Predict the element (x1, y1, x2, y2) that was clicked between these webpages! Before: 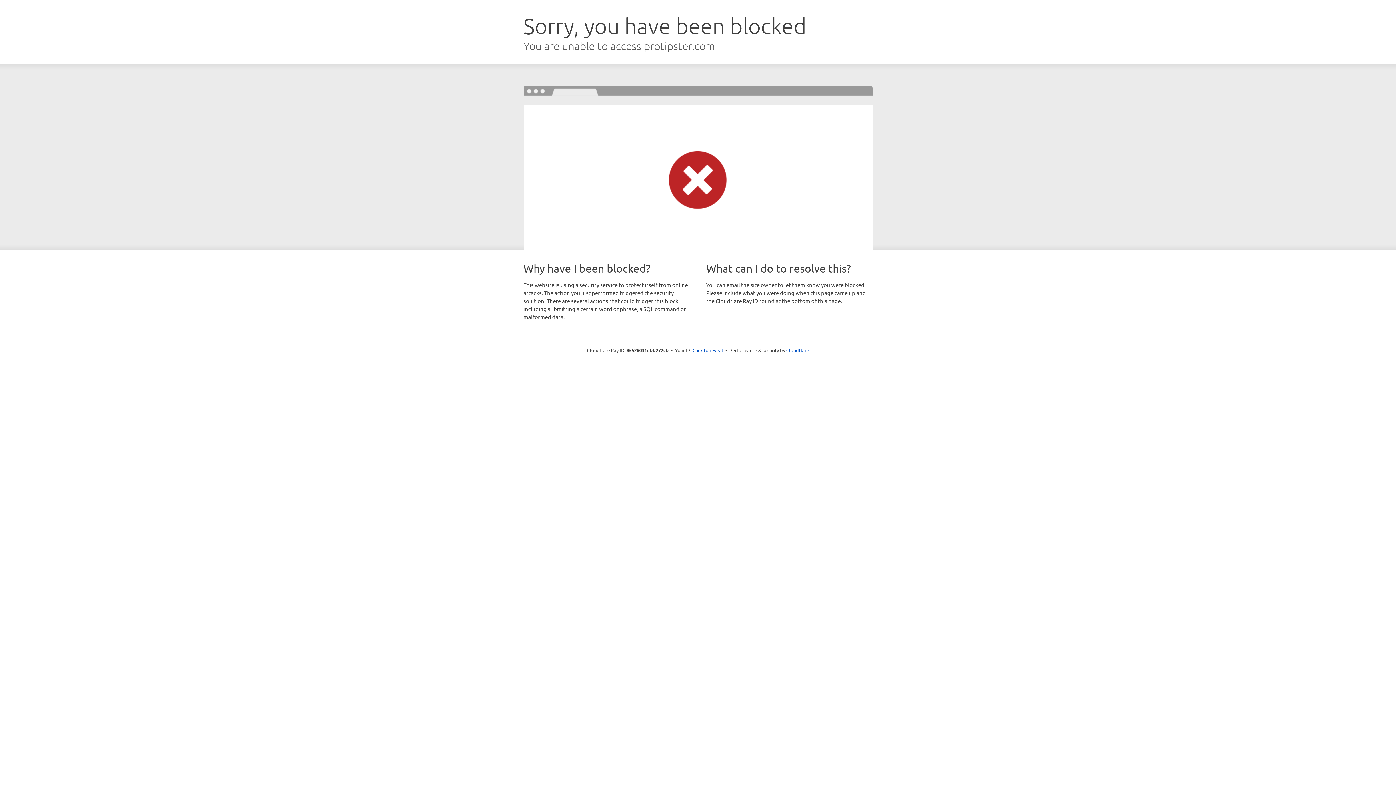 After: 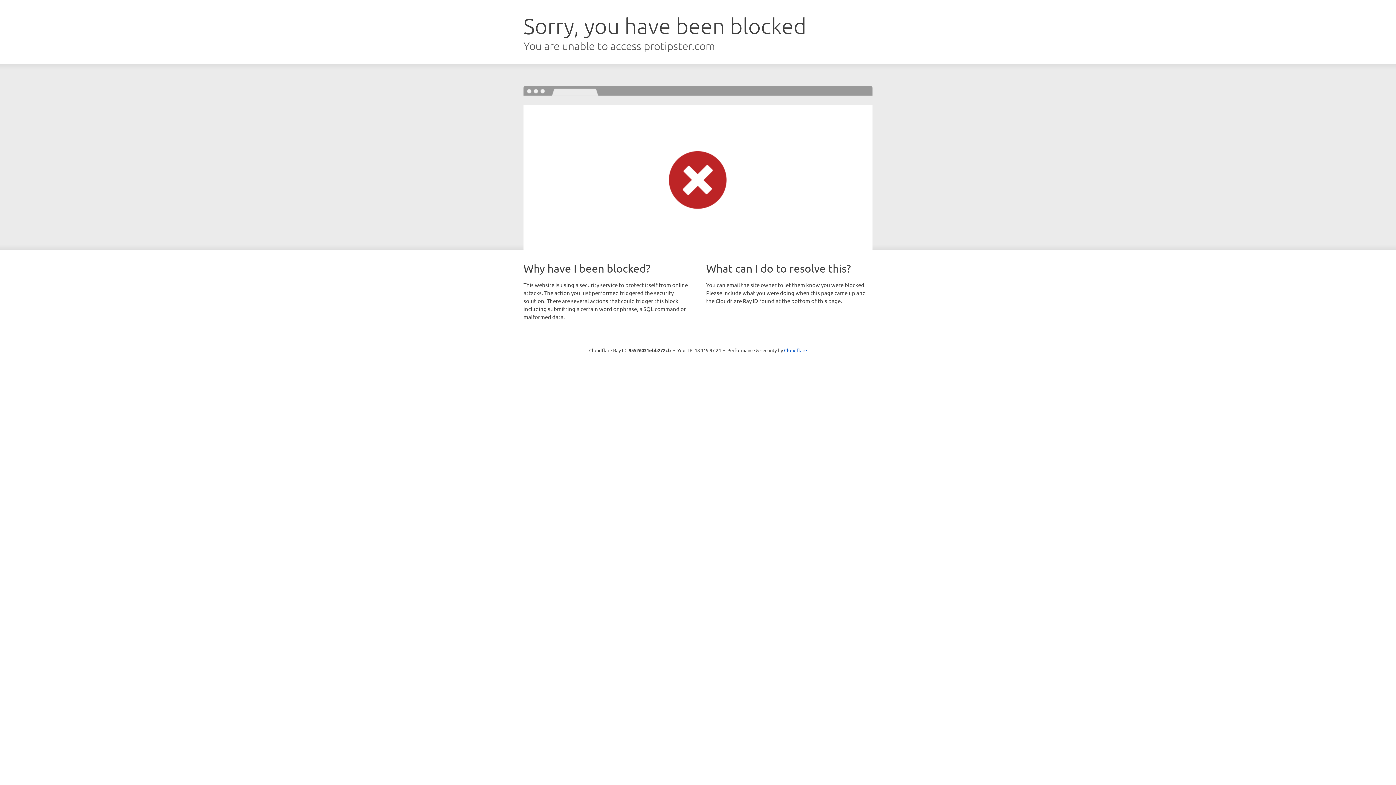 Action: label: Click to reveal bbox: (692, 346, 723, 353)